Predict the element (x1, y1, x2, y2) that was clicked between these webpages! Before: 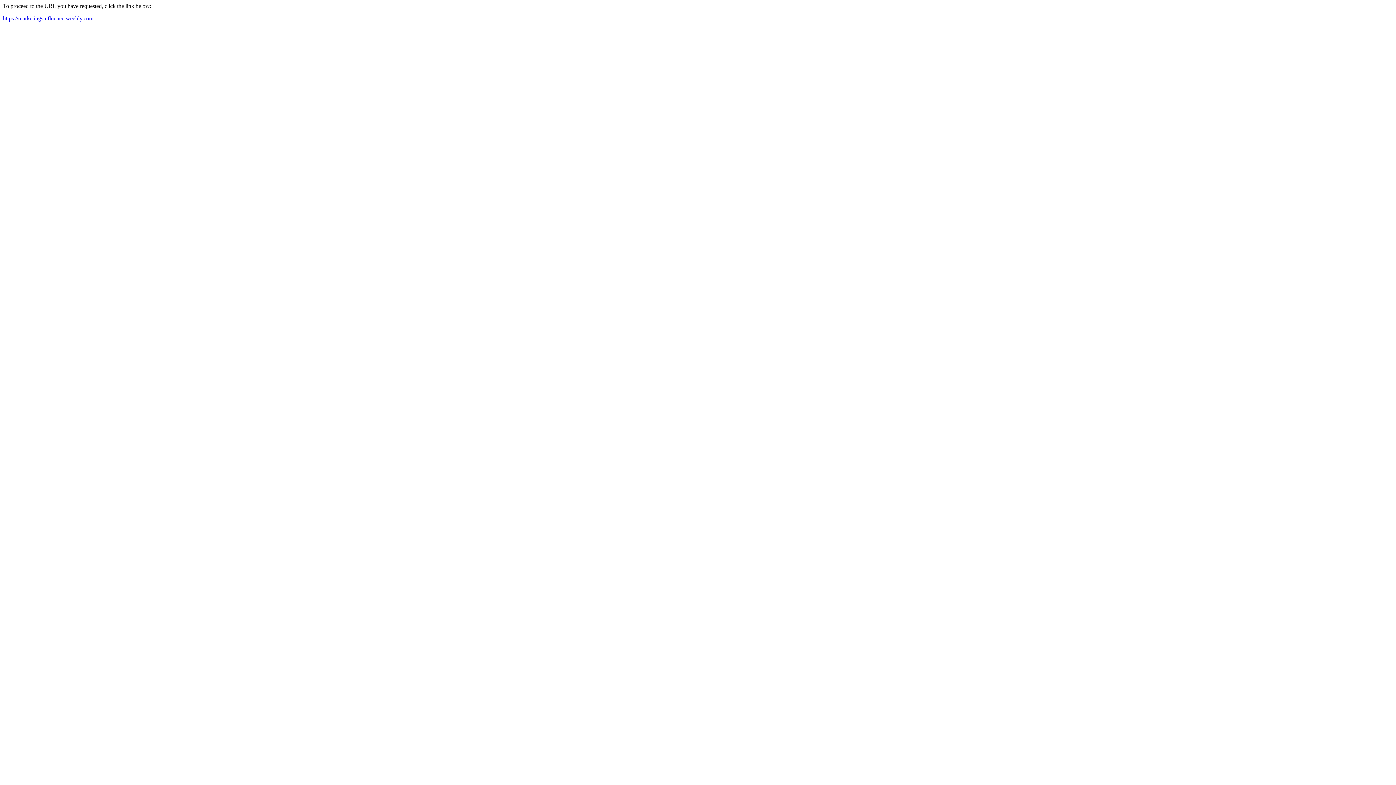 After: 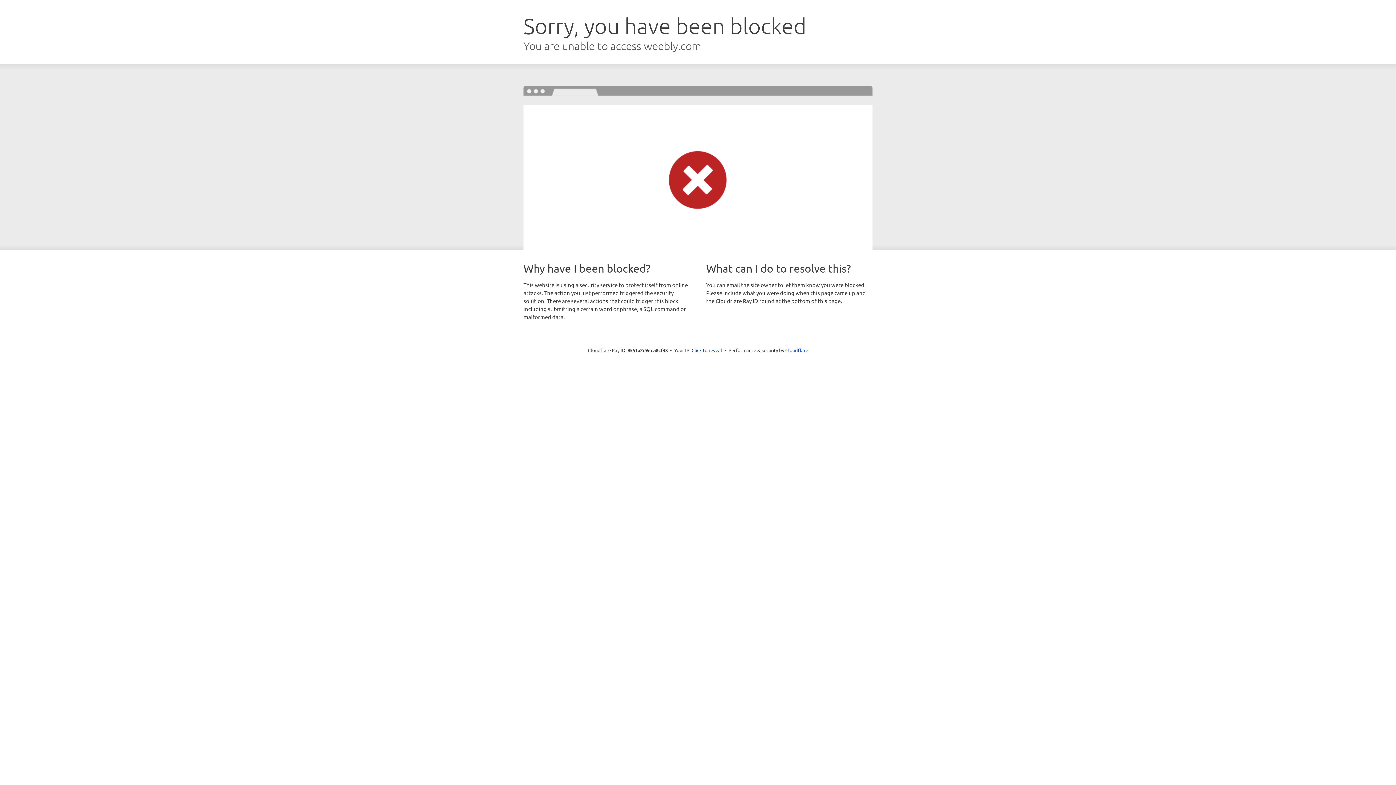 Action: bbox: (2, 15, 93, 21) label: https://marketingsinfluence.weebly.com